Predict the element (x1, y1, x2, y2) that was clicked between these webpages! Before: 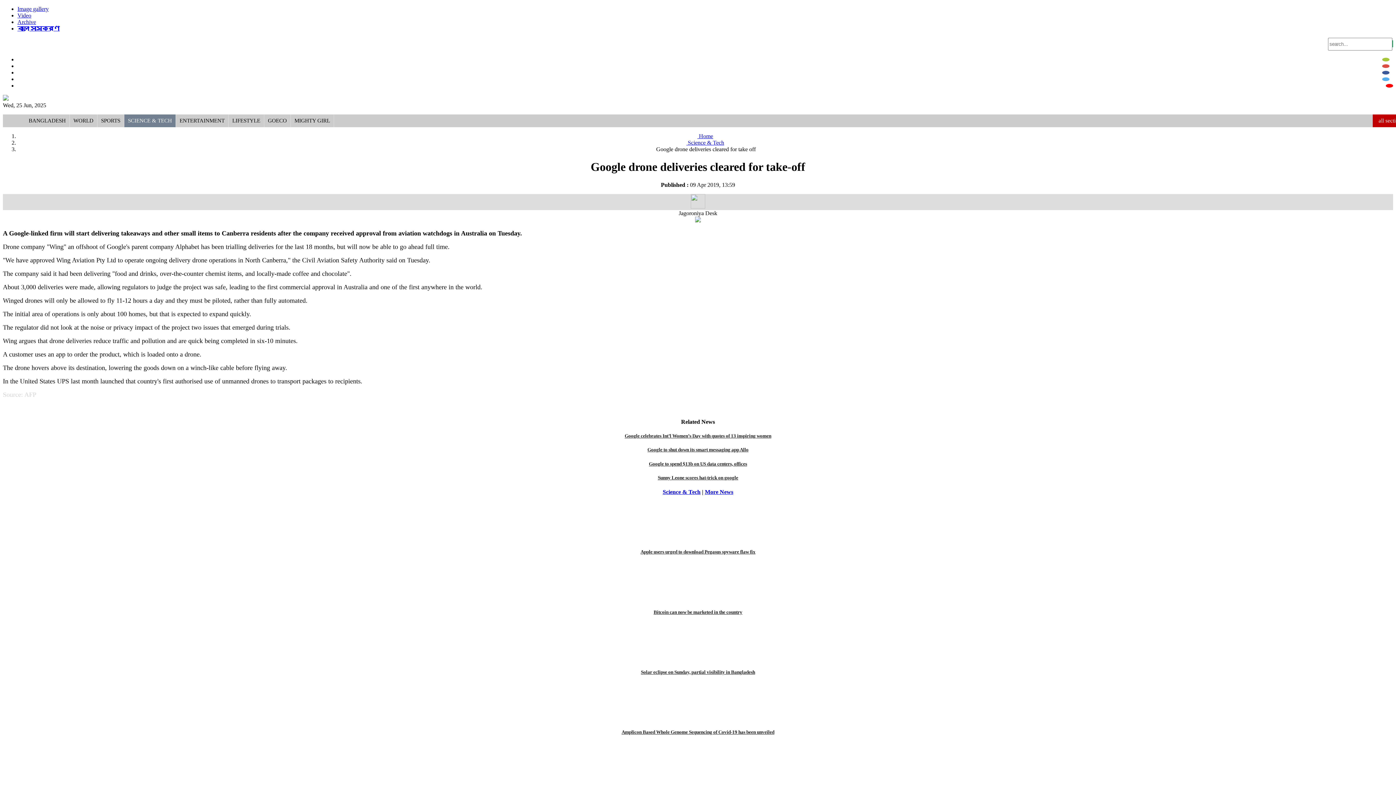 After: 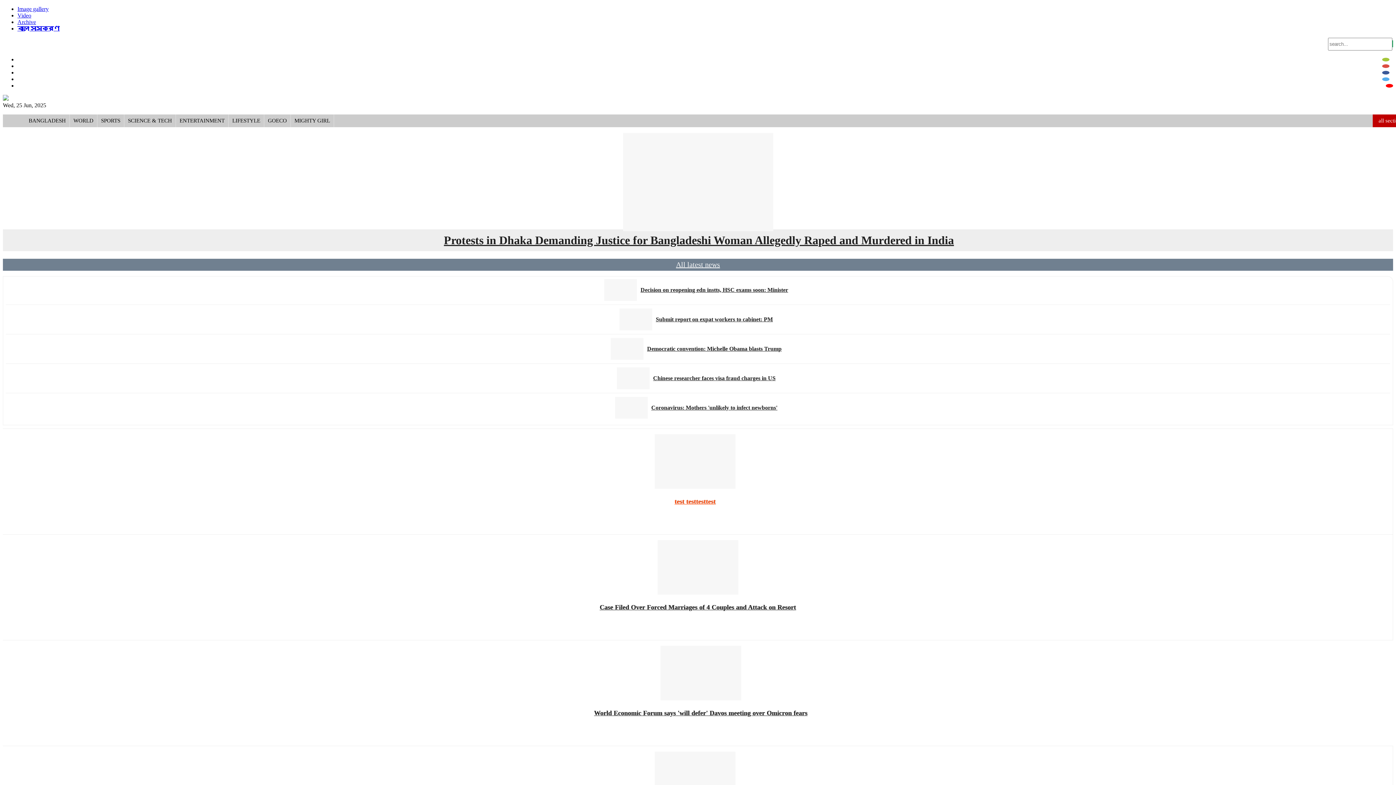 Action: label:  Home bbox: (697, 133, 713, 139)